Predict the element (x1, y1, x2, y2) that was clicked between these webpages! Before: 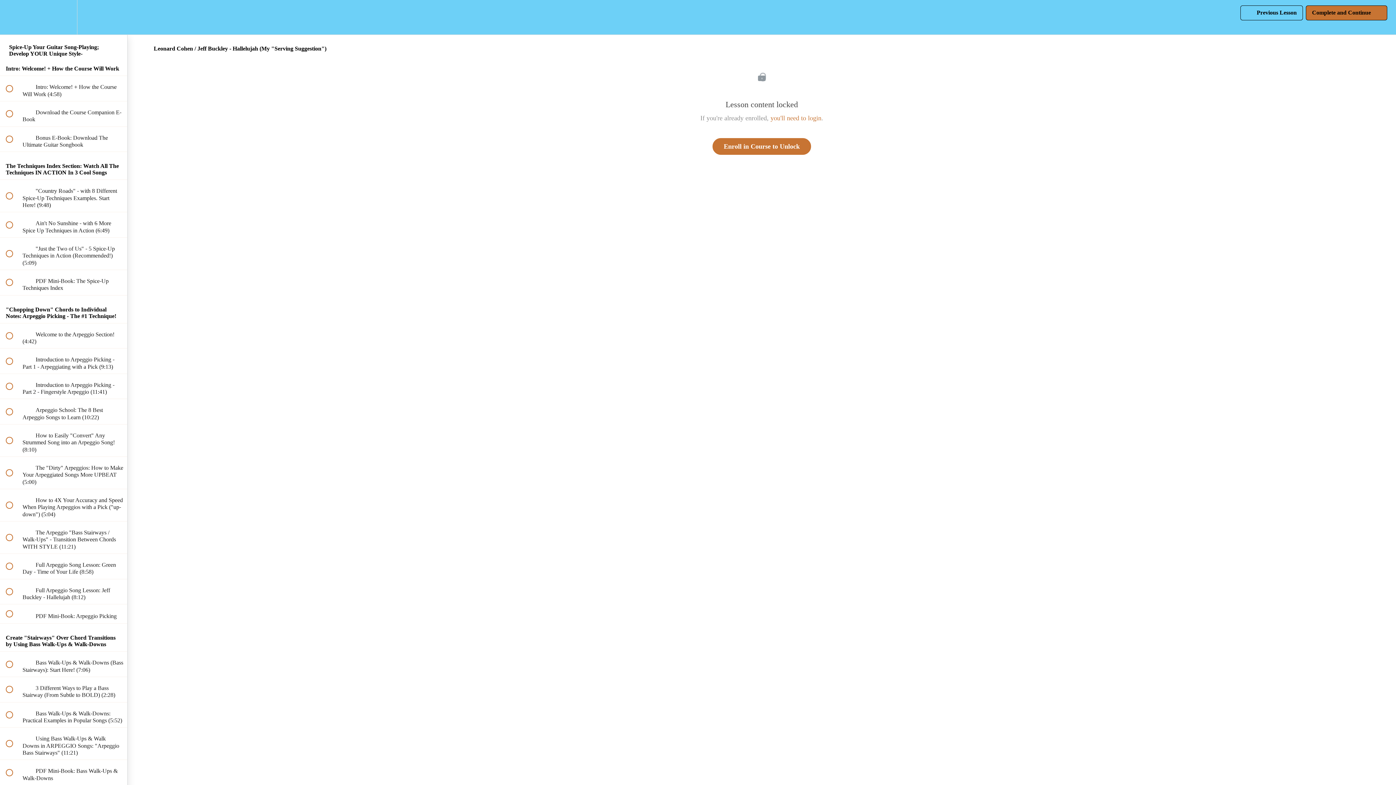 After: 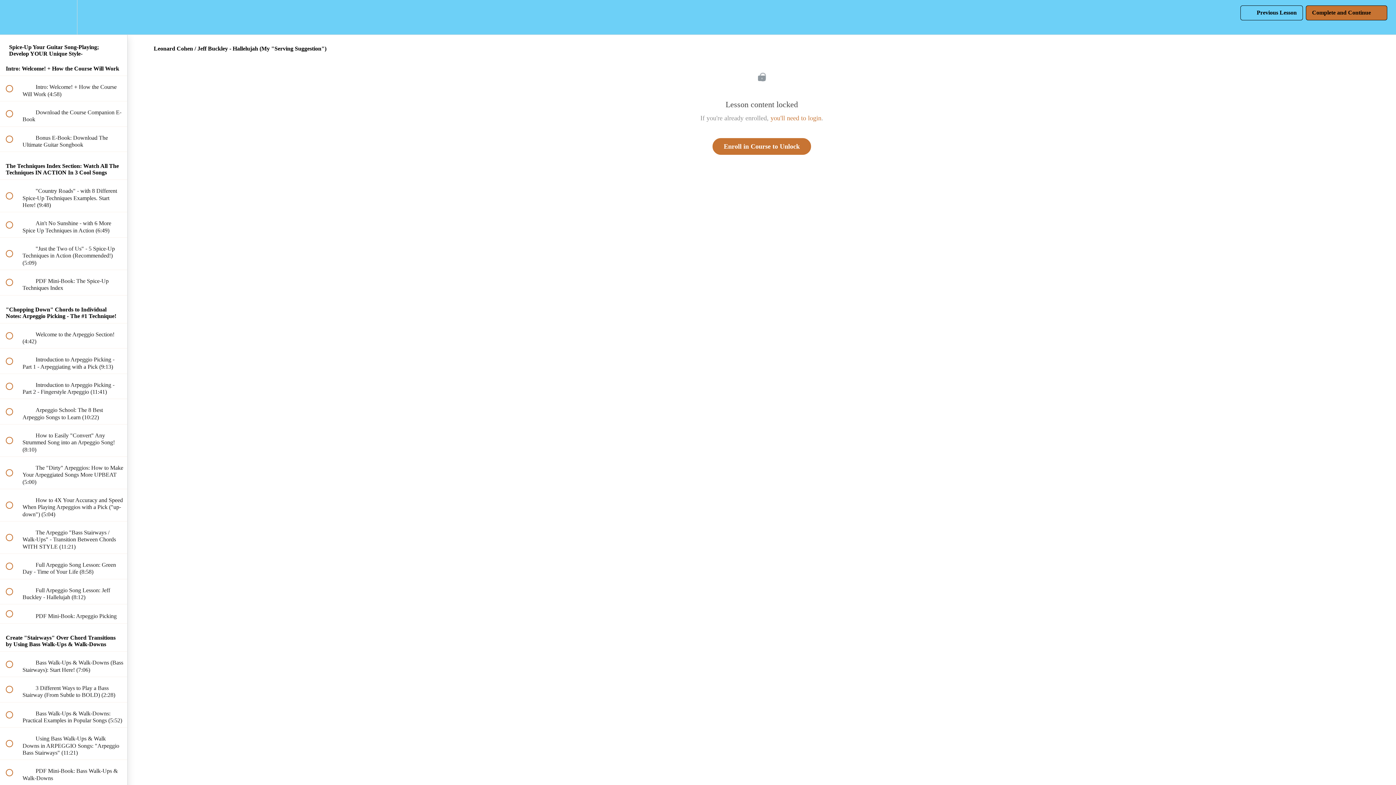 Action: bbox: (1306, 5, 1387, 20) label: Complete and Continue
 